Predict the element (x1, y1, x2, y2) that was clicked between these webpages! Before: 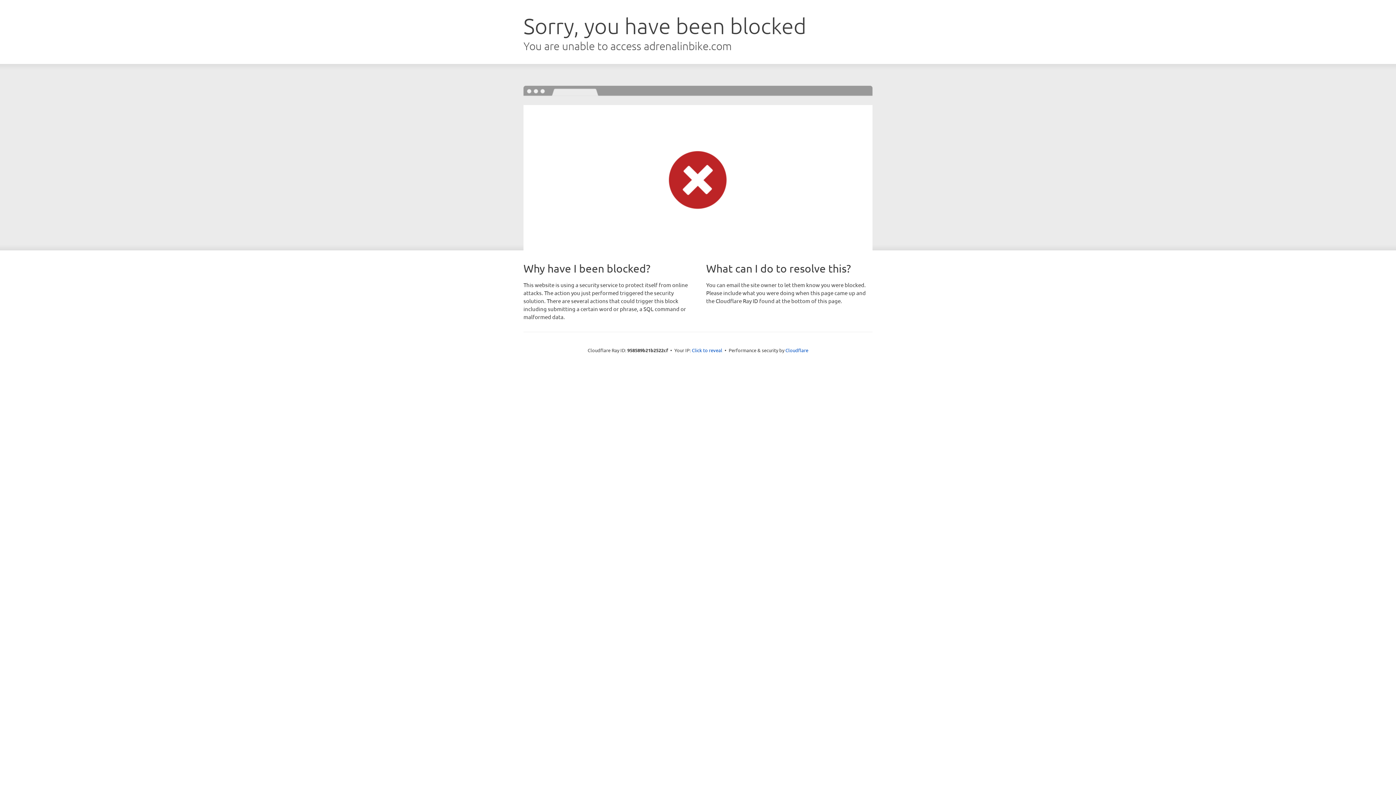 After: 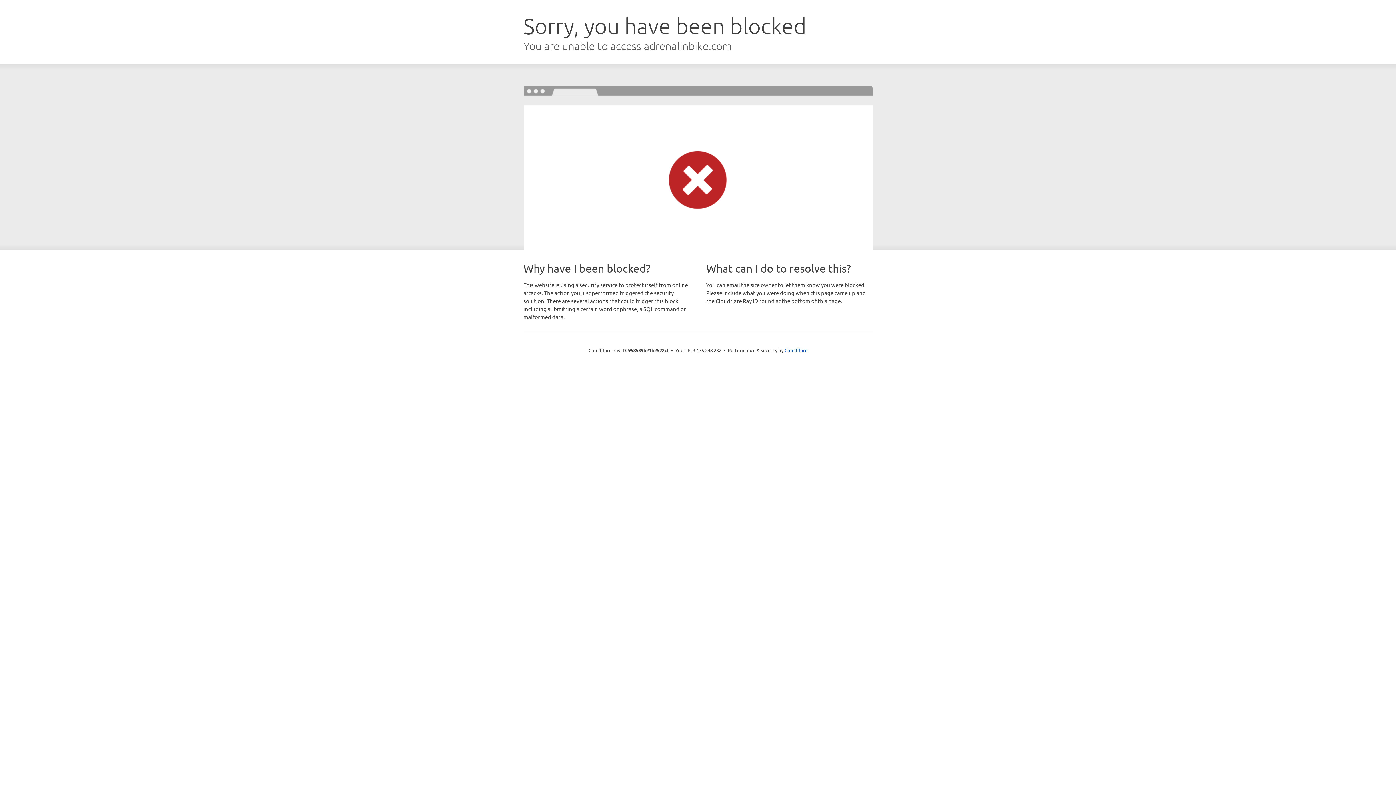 Action: label: Click to reveal bbox: (692, 346, 722, 353)